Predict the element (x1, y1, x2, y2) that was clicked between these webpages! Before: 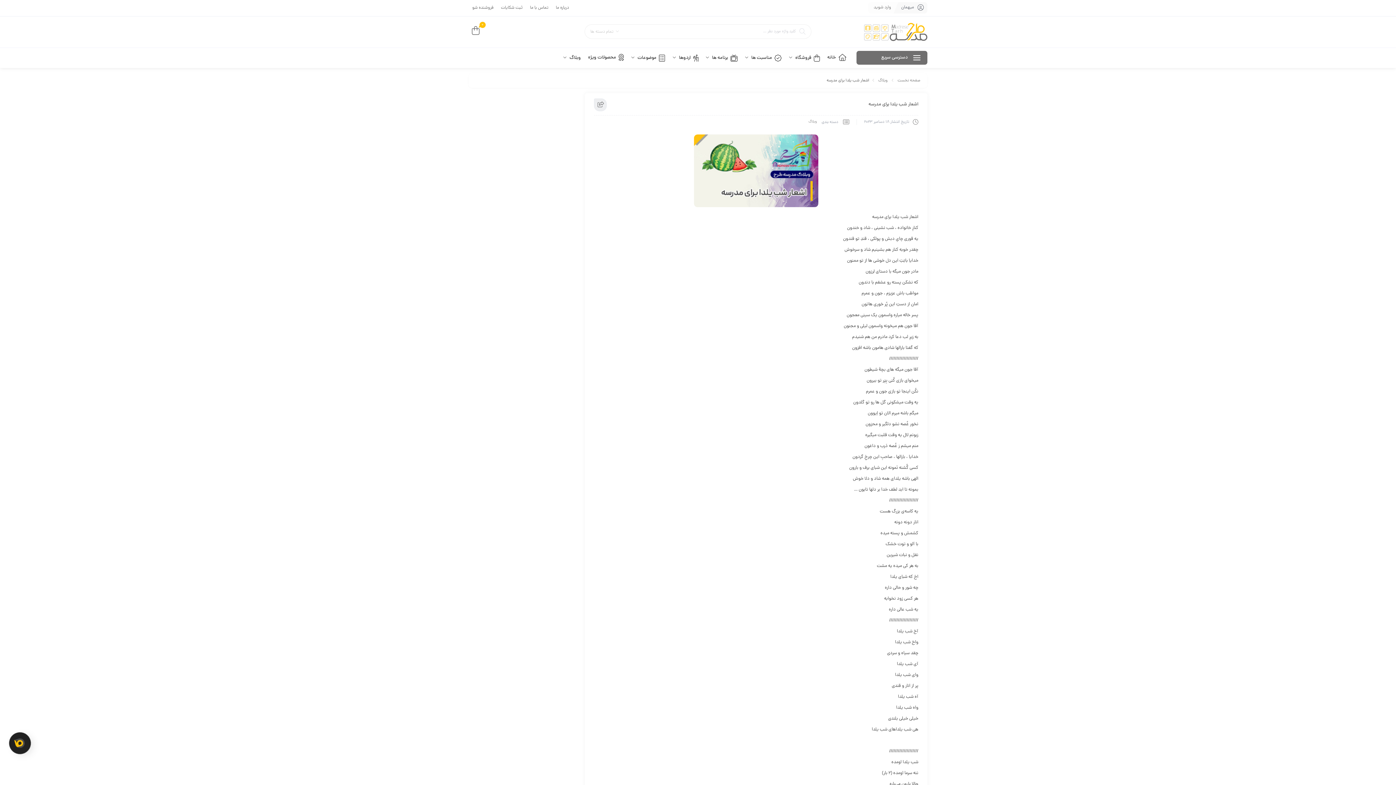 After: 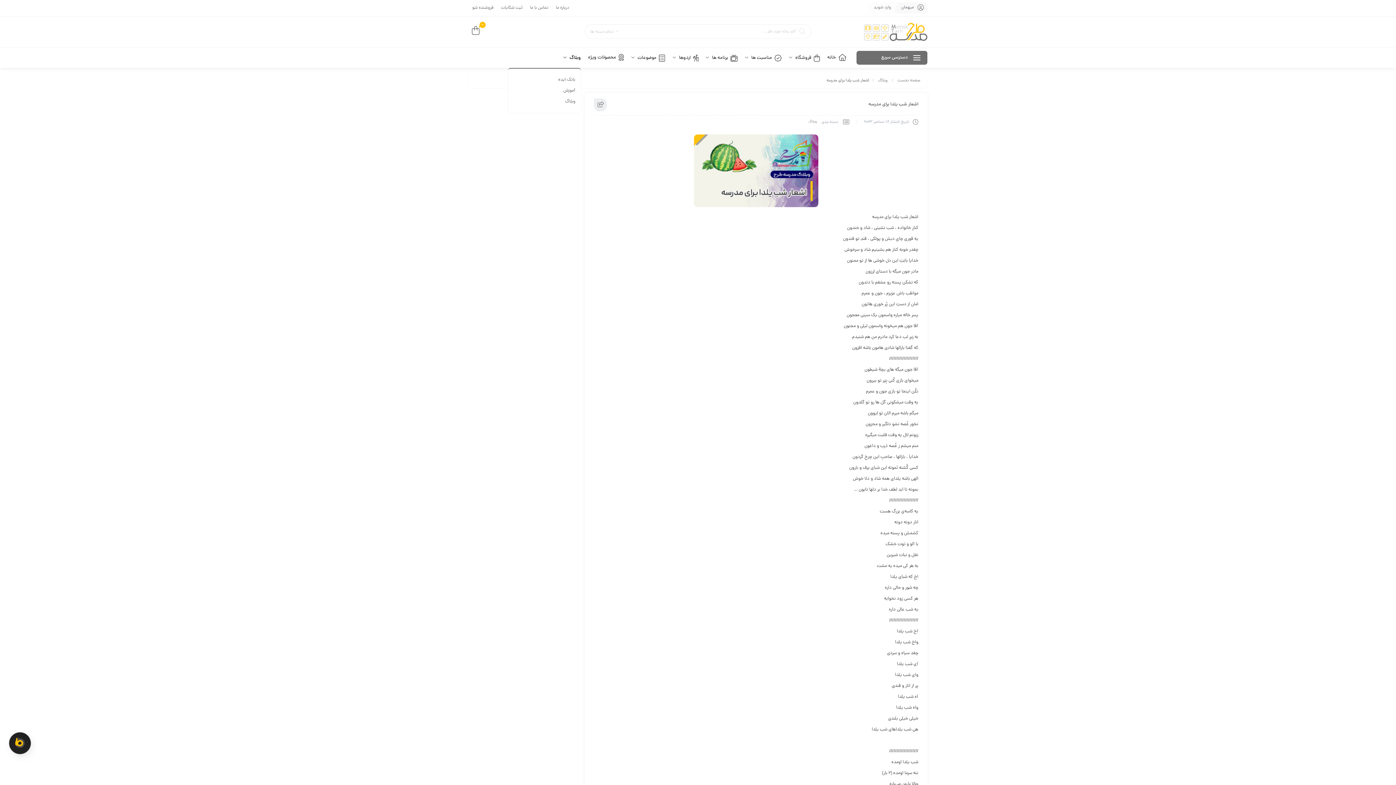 Action: label: وبلاگ bbox: (563, 48, 580, 68)